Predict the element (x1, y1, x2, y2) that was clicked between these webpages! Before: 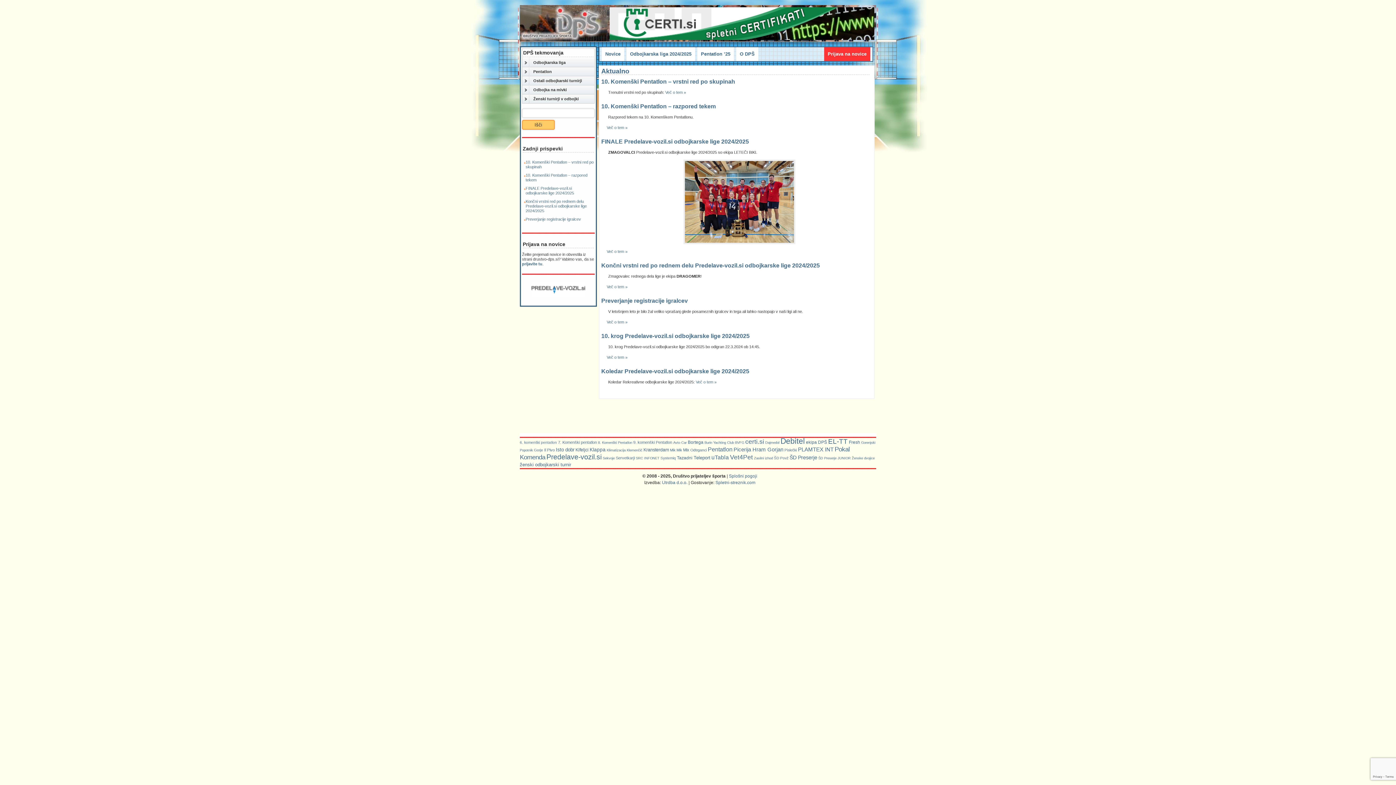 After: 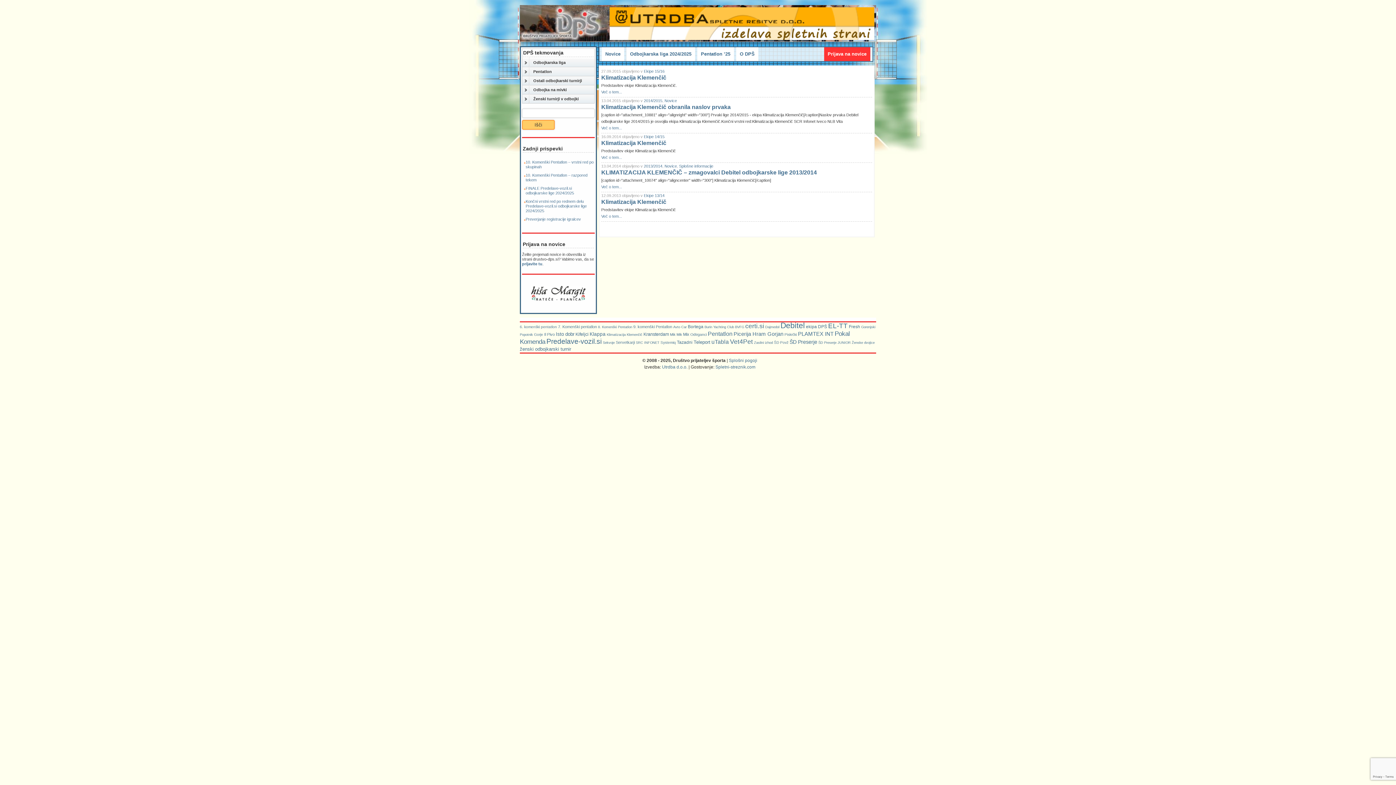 Action: label: Klimatizacija Klemenčič (5 predmetov) bbox: (606, 448, 642, 452)